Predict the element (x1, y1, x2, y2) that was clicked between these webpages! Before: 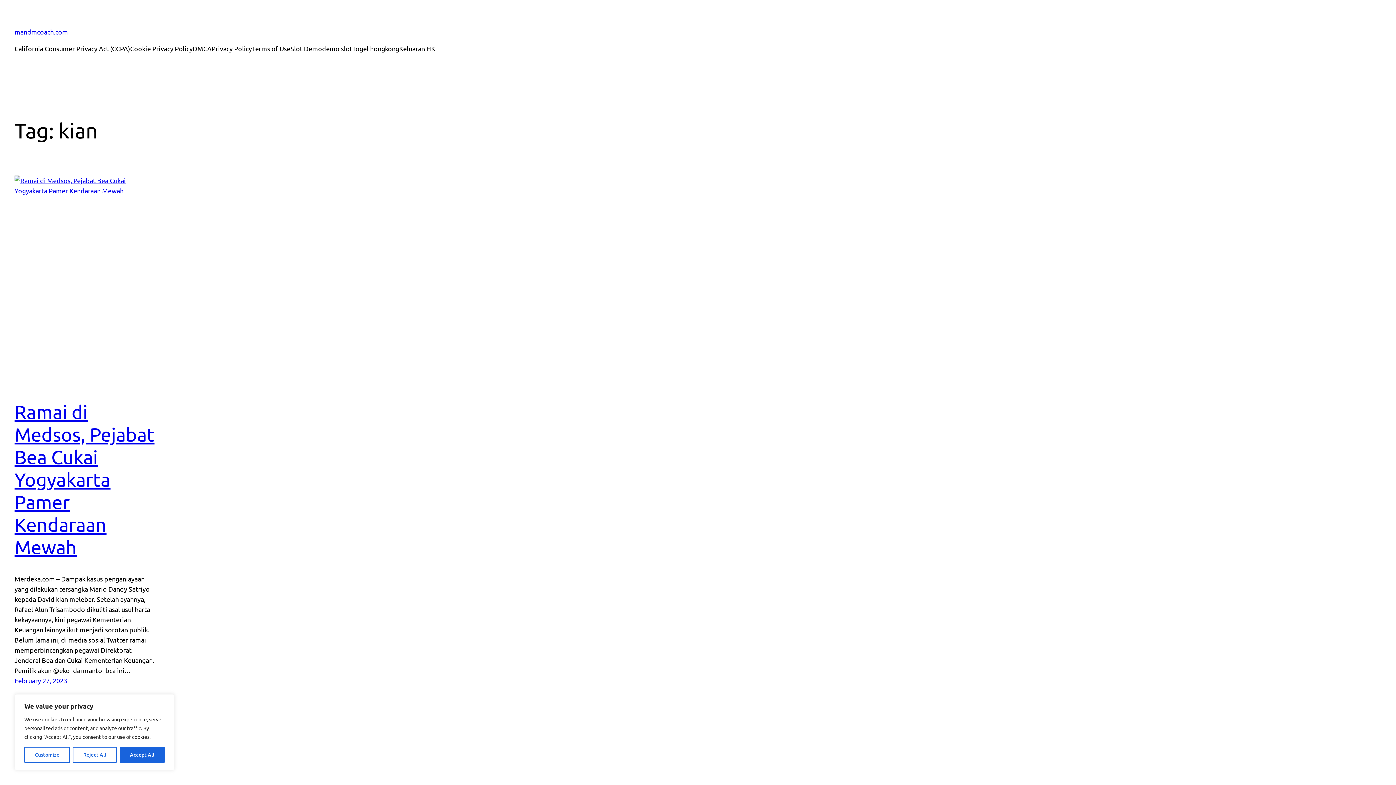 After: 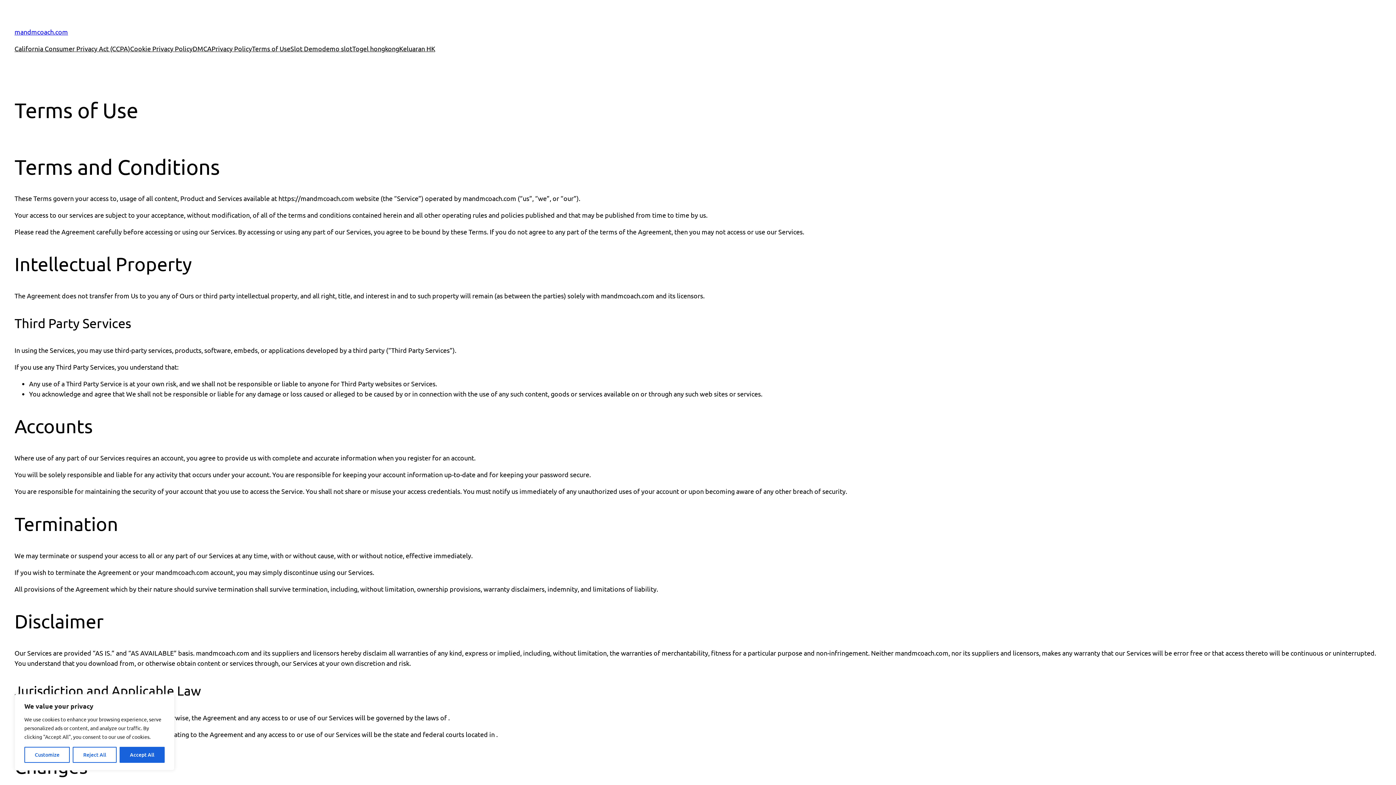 Action: bbox: (252, 43, 290, 53) label: Terms of Use